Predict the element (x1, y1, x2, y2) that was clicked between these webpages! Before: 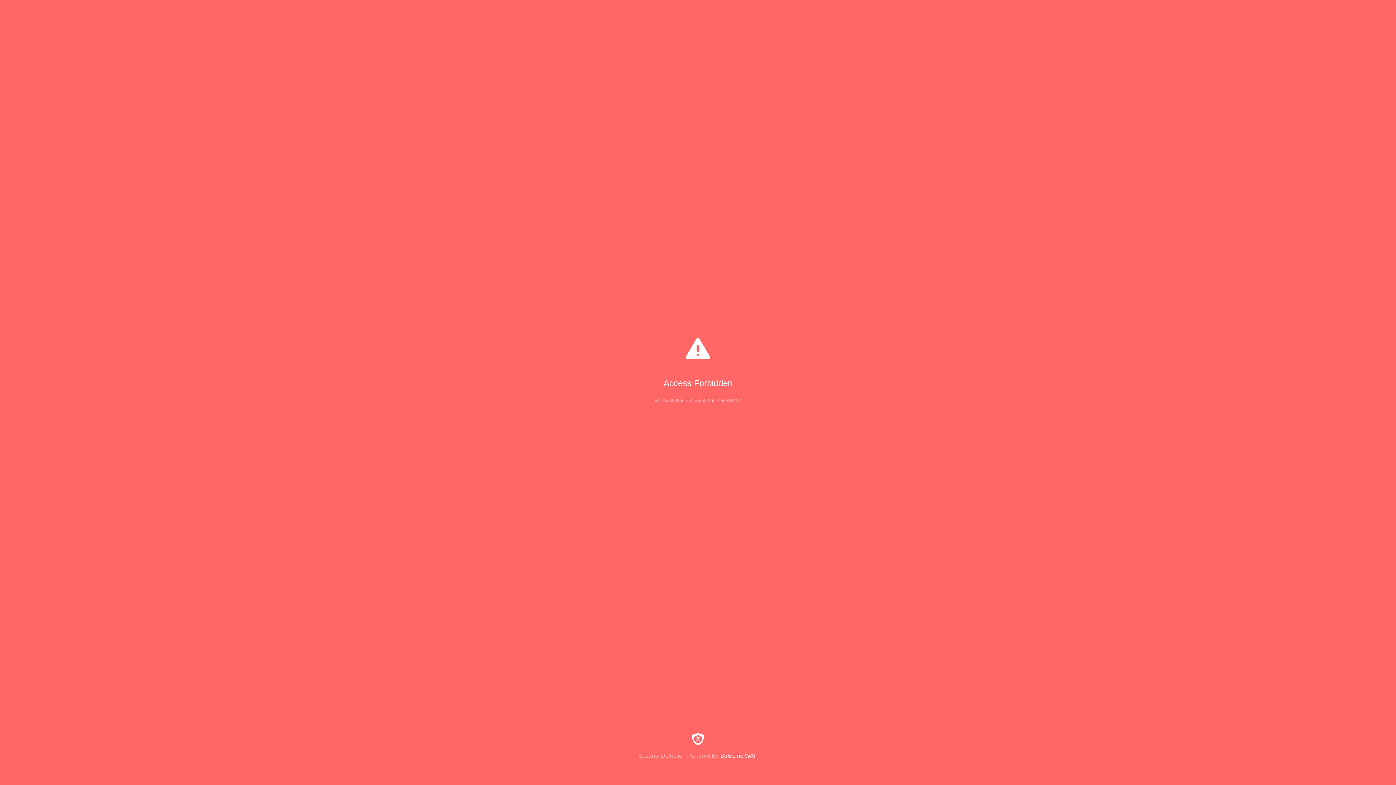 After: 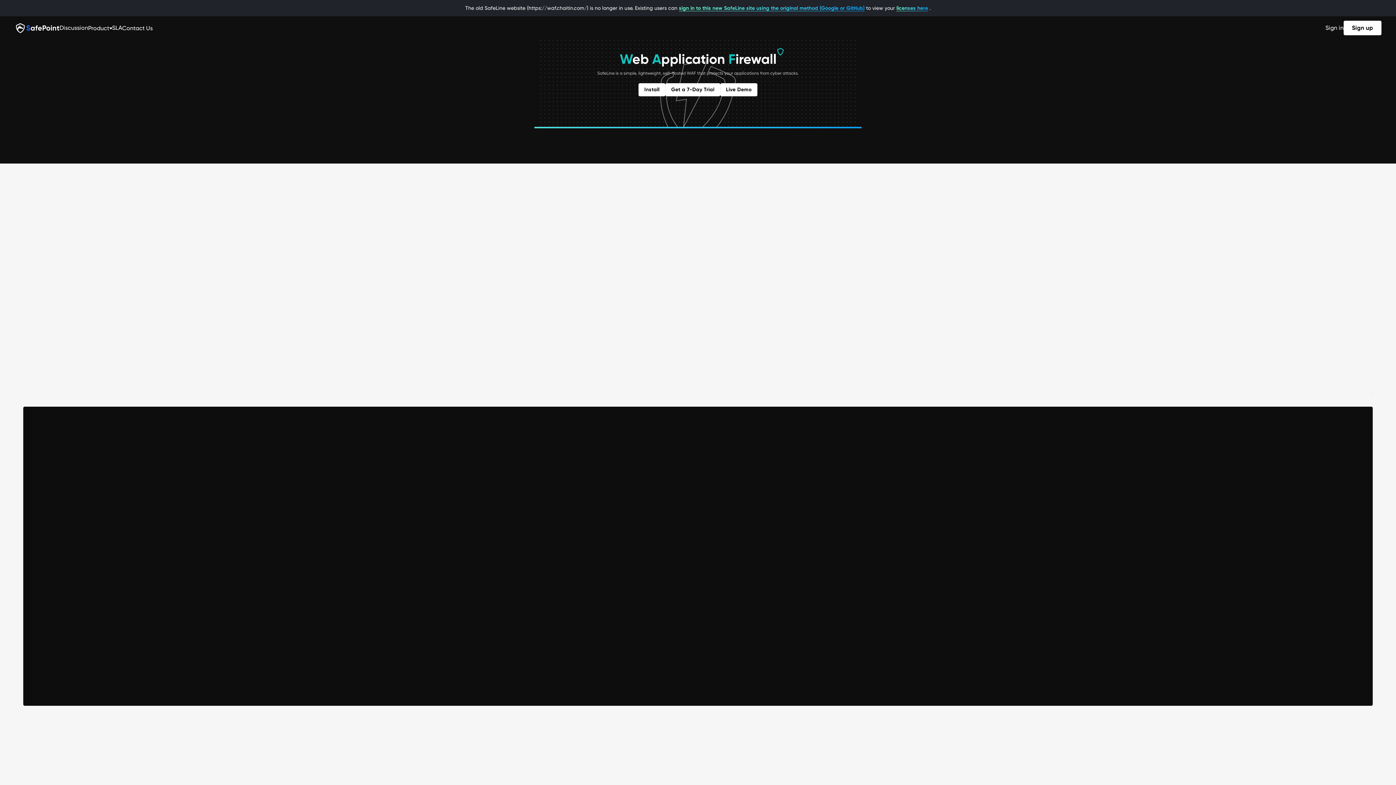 Action: label: Security Detection Powered By SafeLine WAF bbox: (0, 733, 1396, 759)